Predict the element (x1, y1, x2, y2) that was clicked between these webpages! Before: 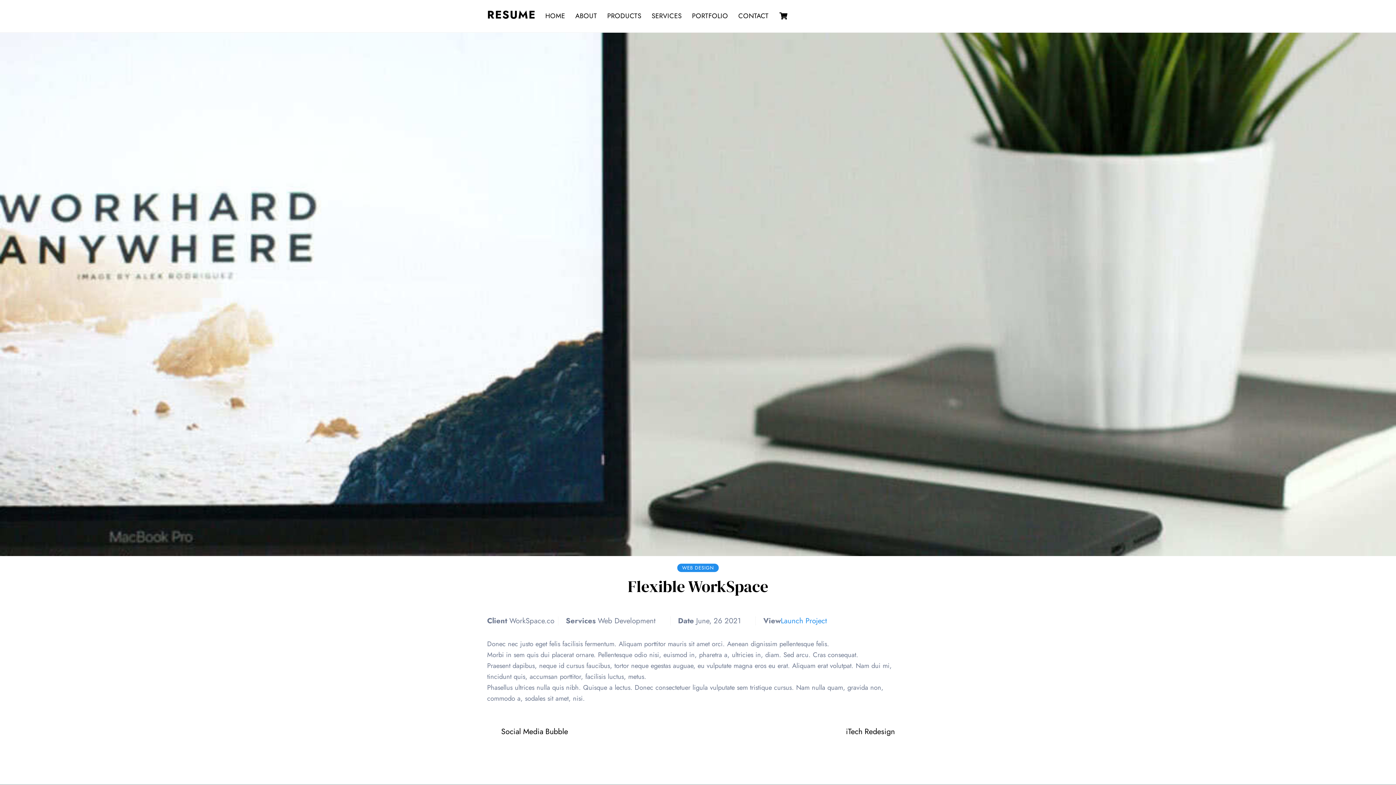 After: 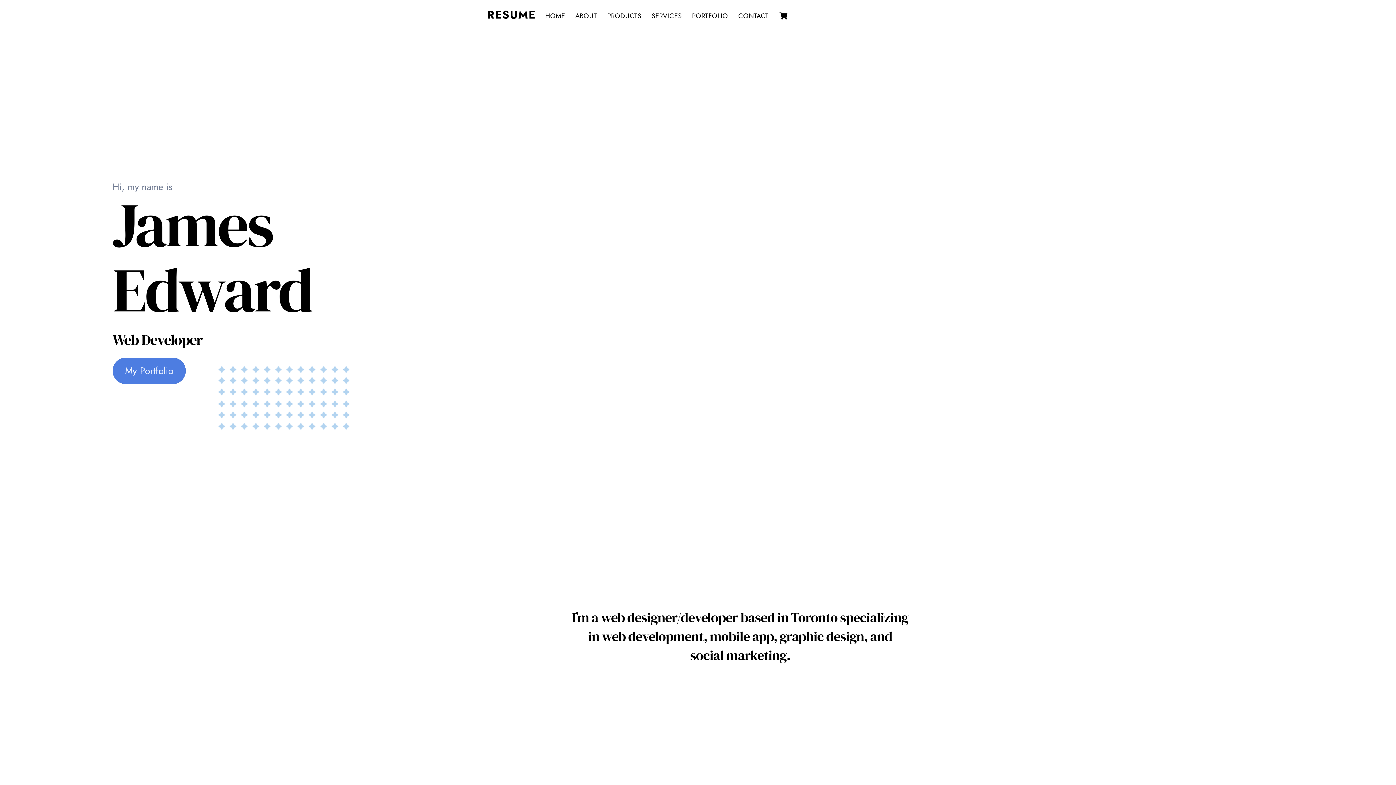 Action: label: PRODUCTS bbox: (603, 6, 645, 25)